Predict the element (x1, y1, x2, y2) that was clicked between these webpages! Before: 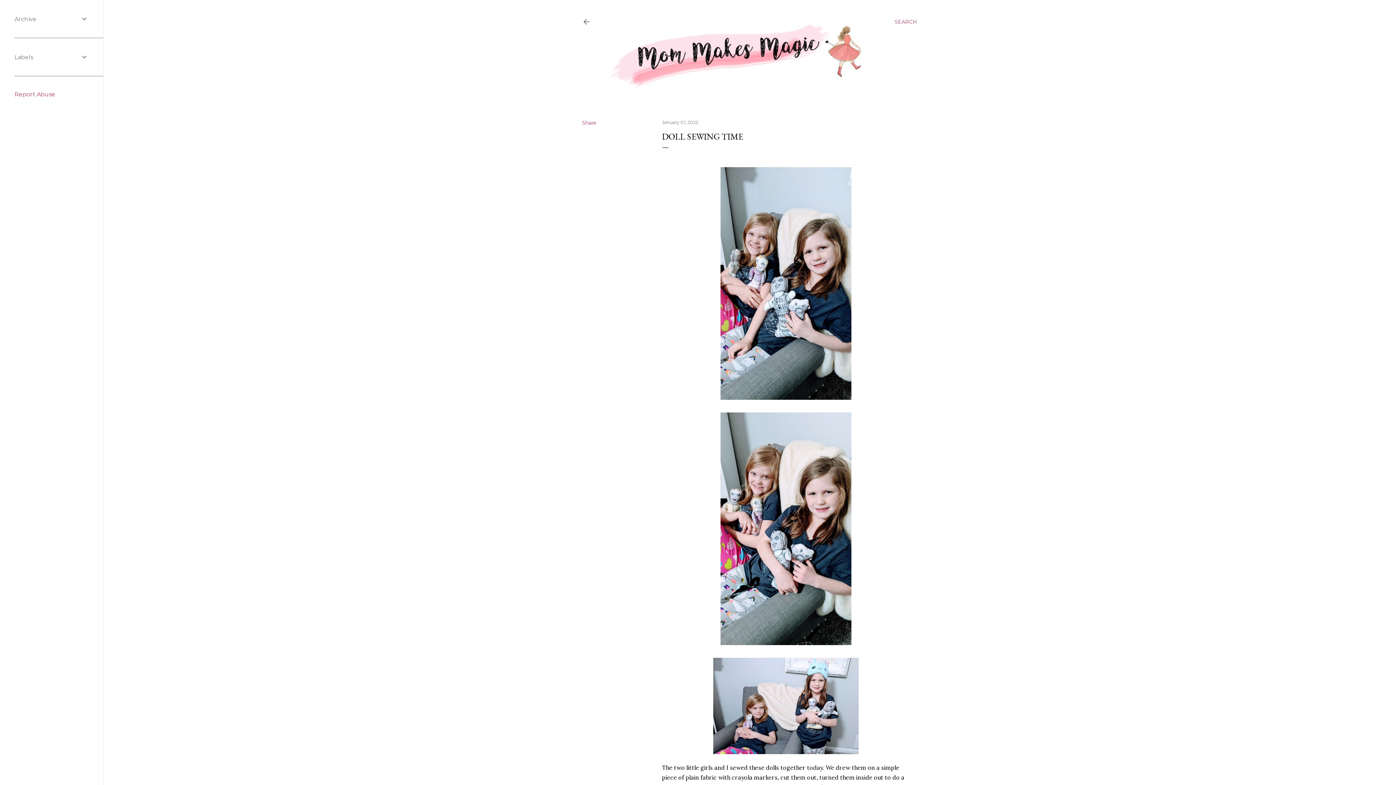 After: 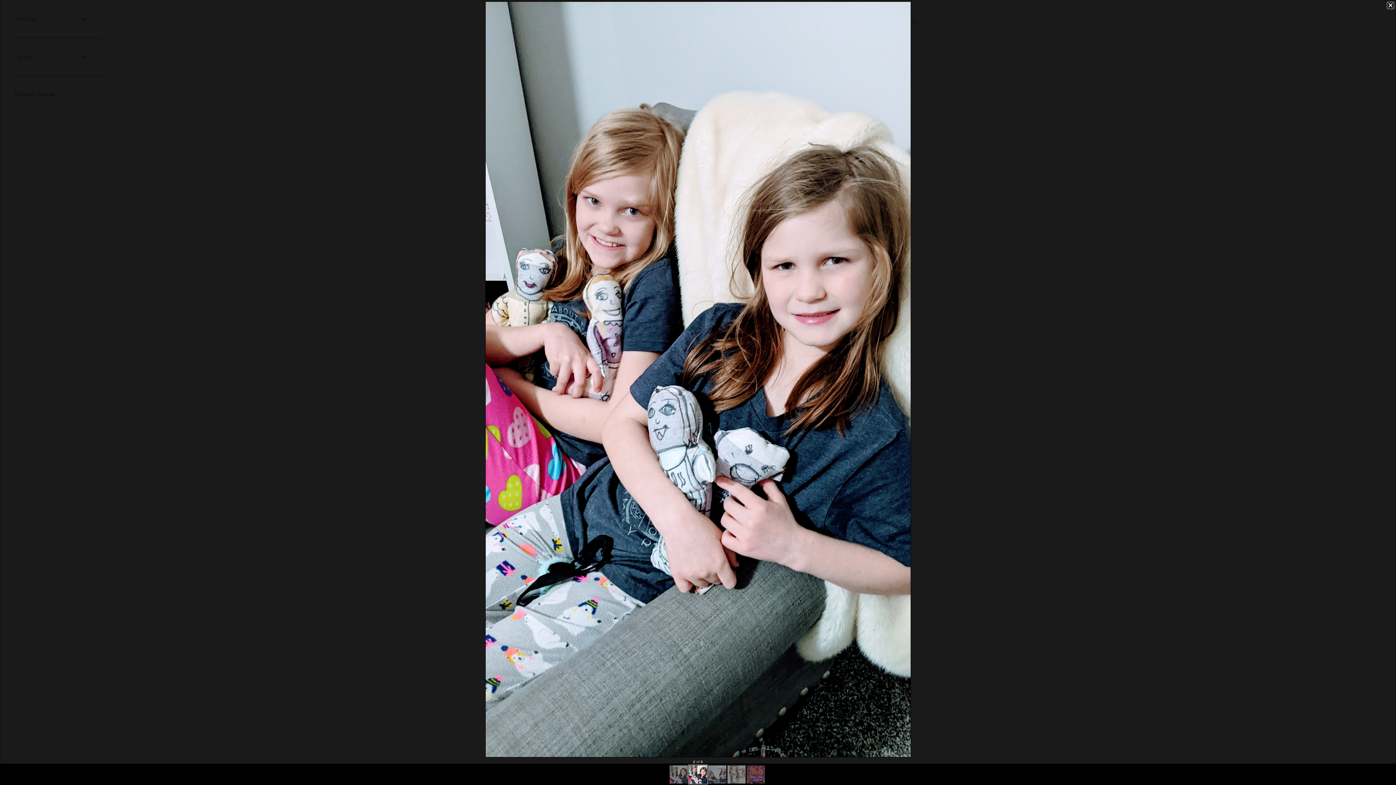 Action: bbox: (720, 639, 851, 646)